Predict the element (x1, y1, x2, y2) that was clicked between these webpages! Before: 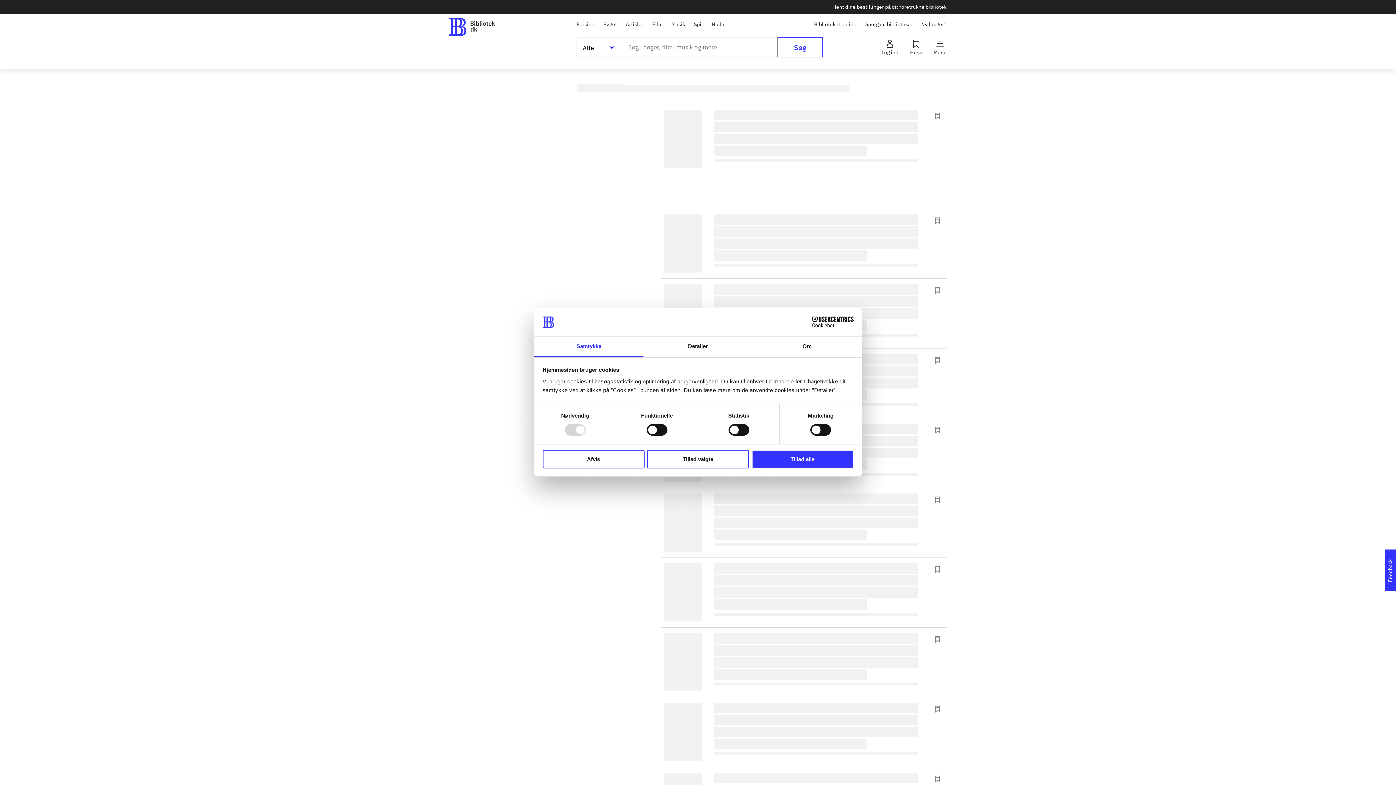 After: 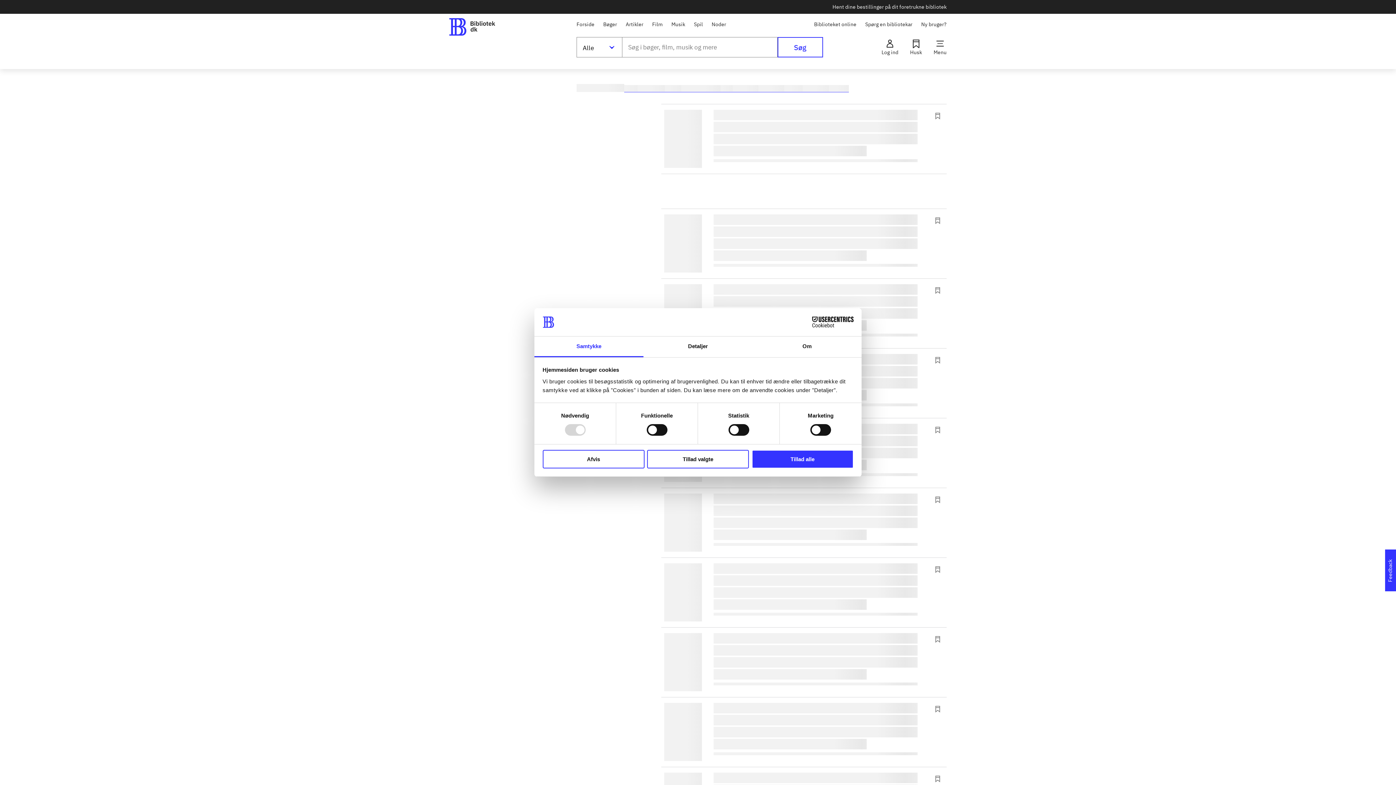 Action: bbox: (777, 37, 823, 57) label: Søg